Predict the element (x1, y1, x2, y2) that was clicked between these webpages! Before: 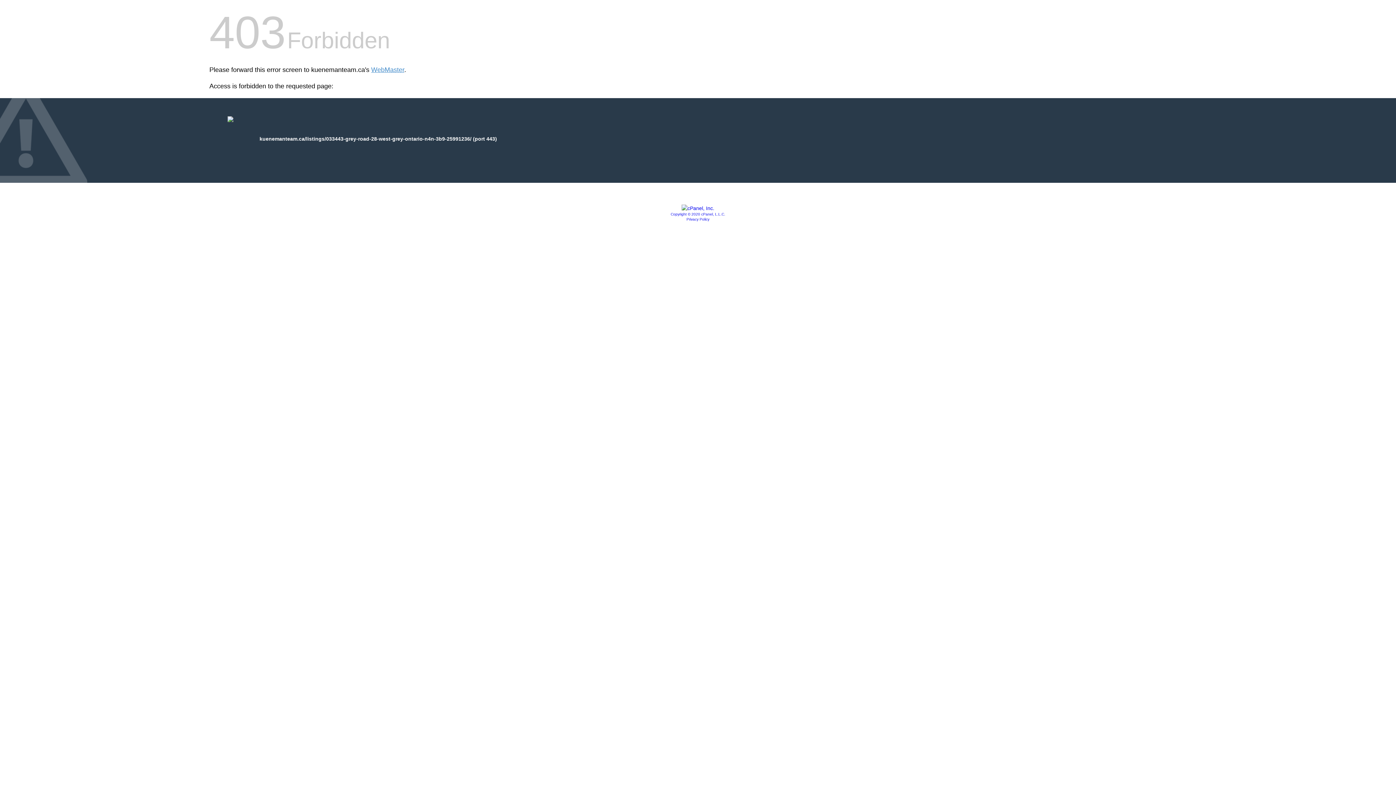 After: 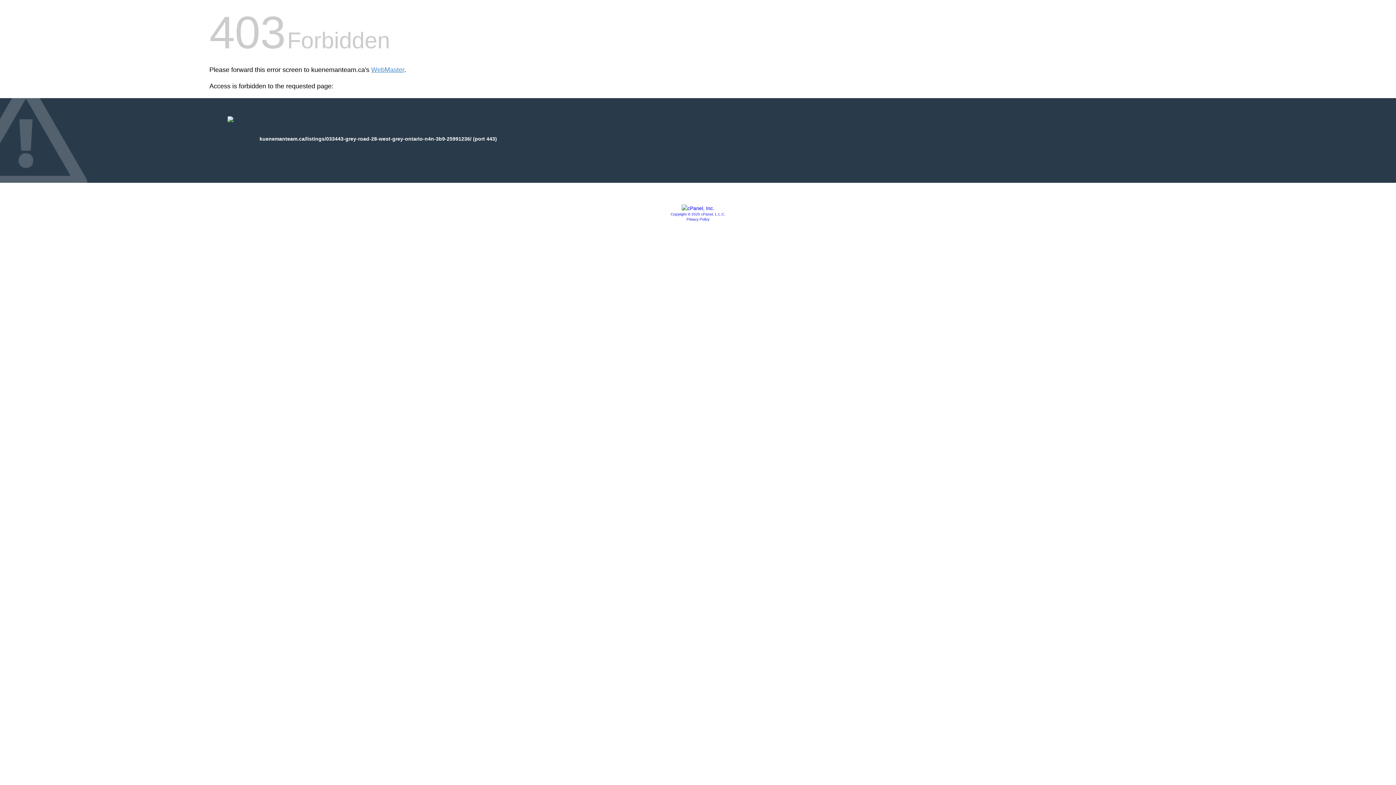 Action: label: Copyright © 2020 cPanel, L.L.C. bbox: (670, 212, 725, 216)